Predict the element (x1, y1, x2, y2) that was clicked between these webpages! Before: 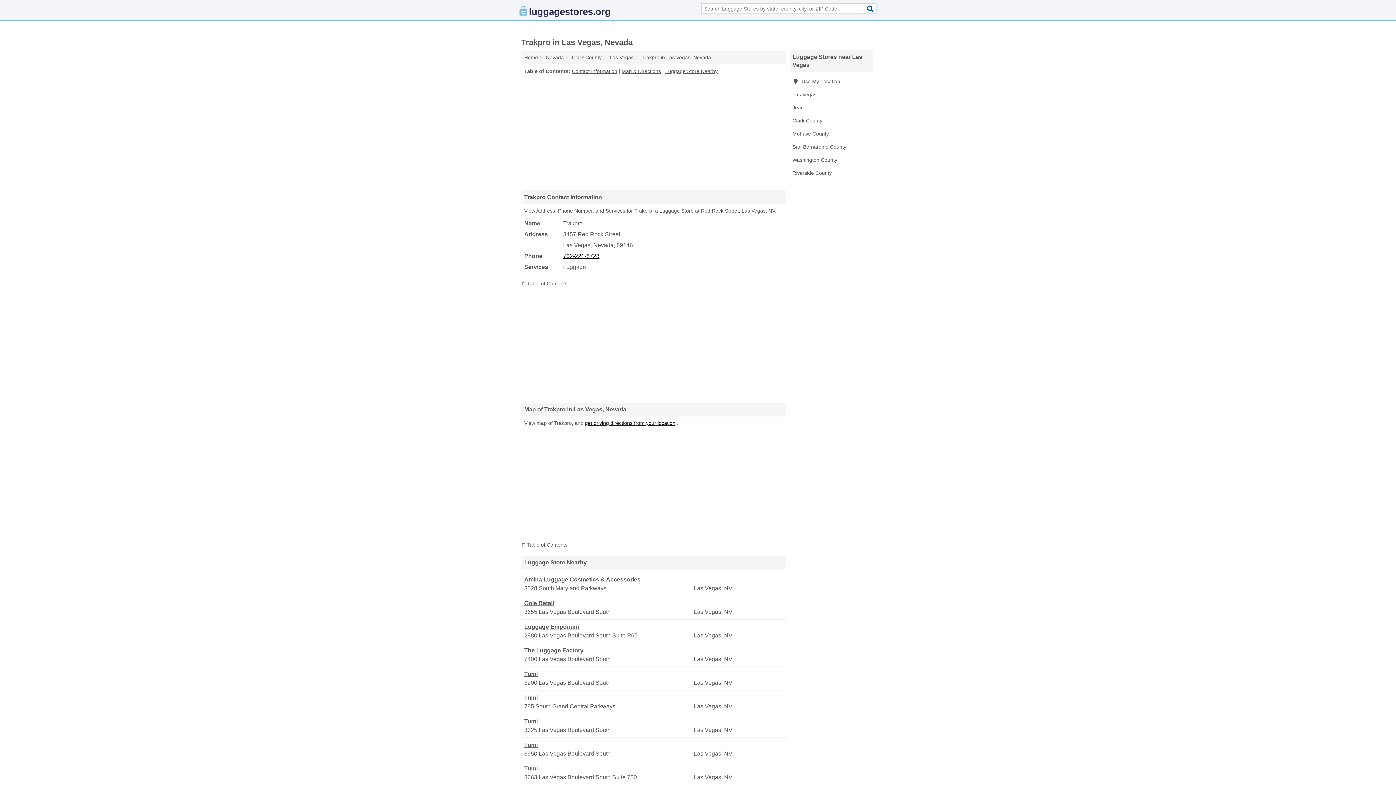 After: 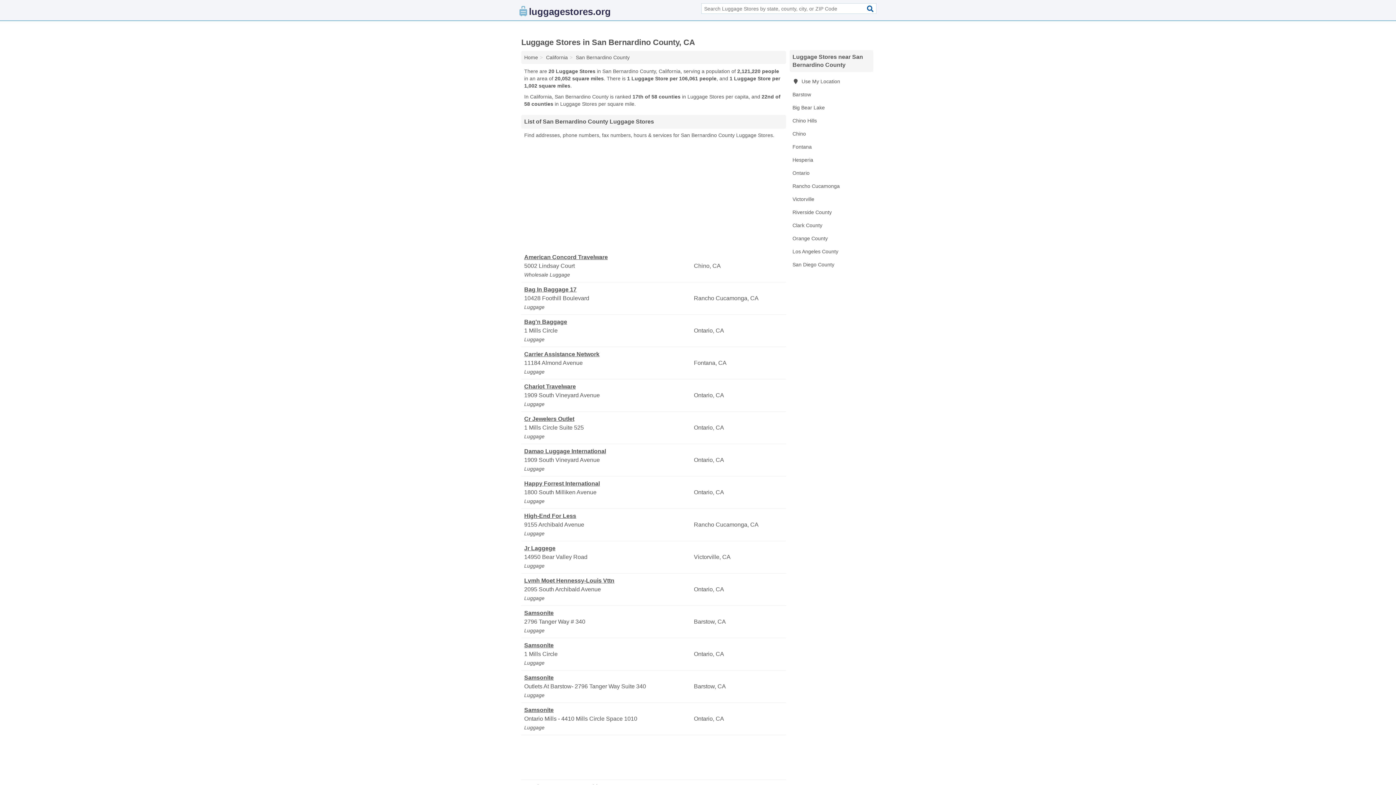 Action: label: San Bernardino County bbox: (789, 140, 873, 153)